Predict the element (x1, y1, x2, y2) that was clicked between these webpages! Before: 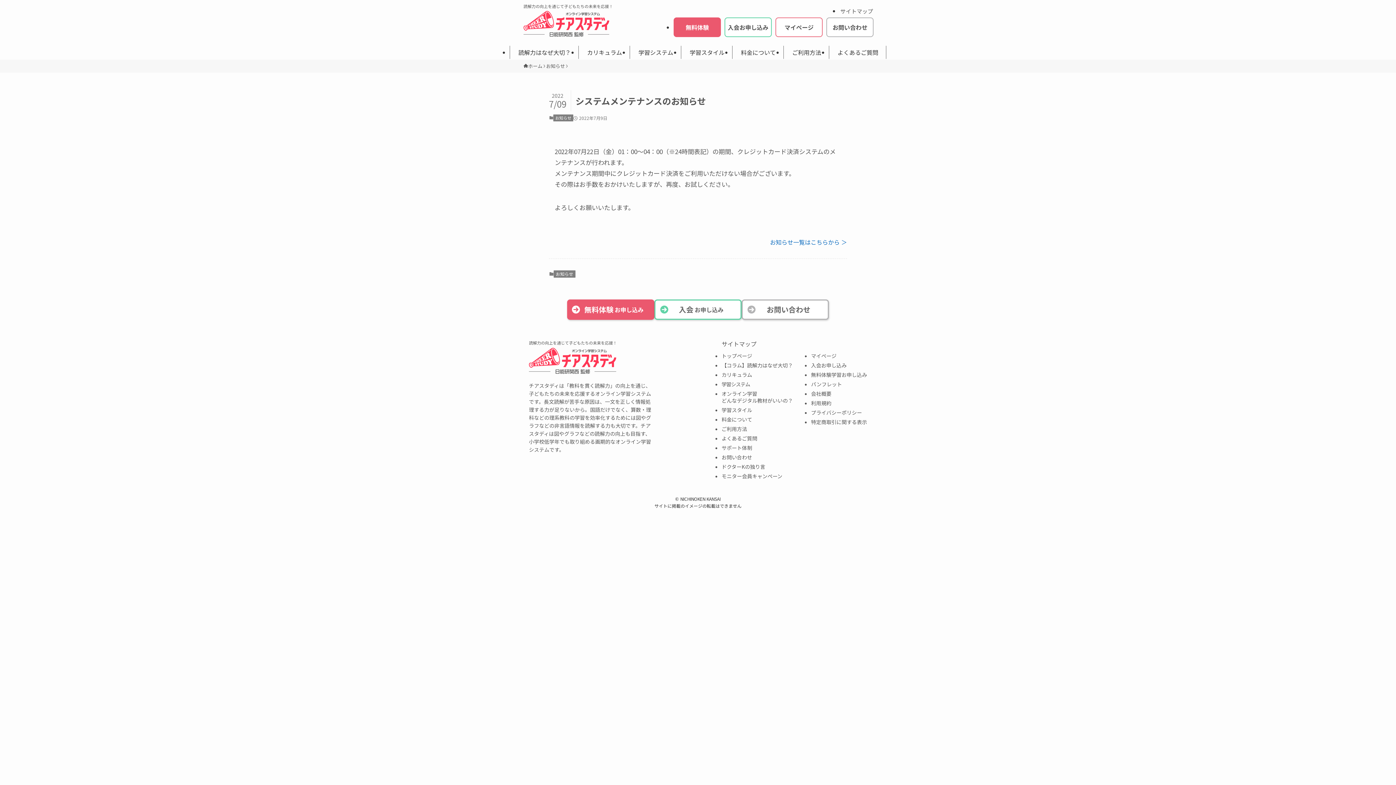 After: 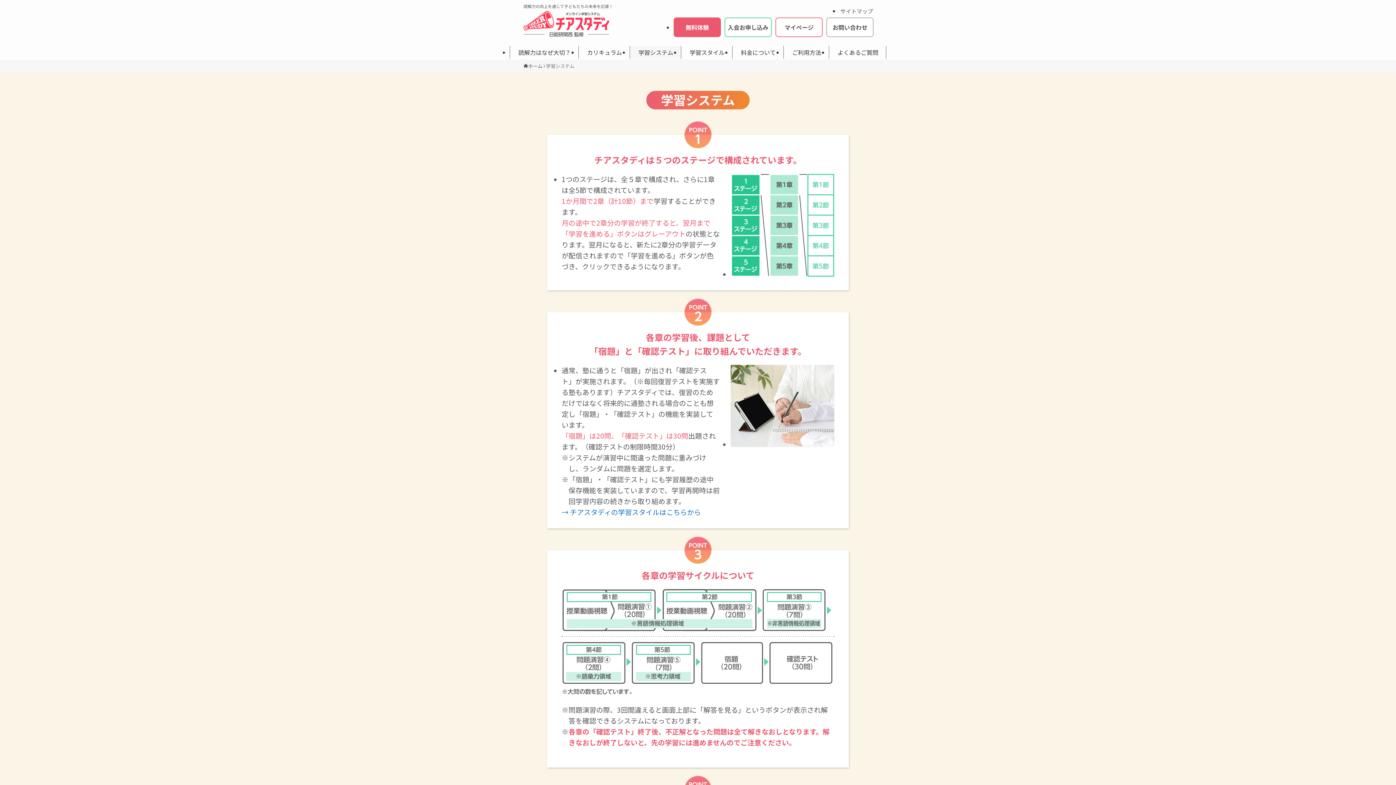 Action: bbox: (630, 45, 681, 58) label: 学習システム